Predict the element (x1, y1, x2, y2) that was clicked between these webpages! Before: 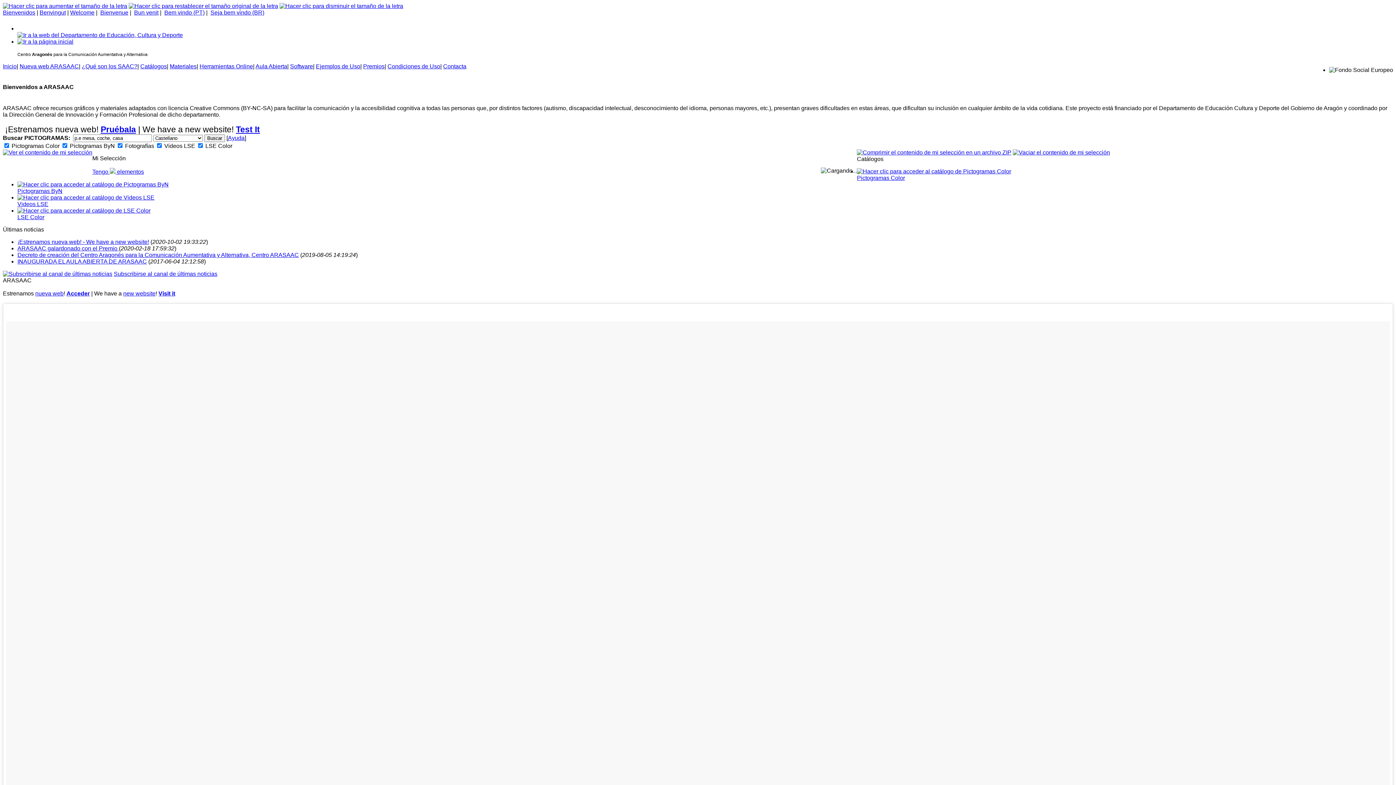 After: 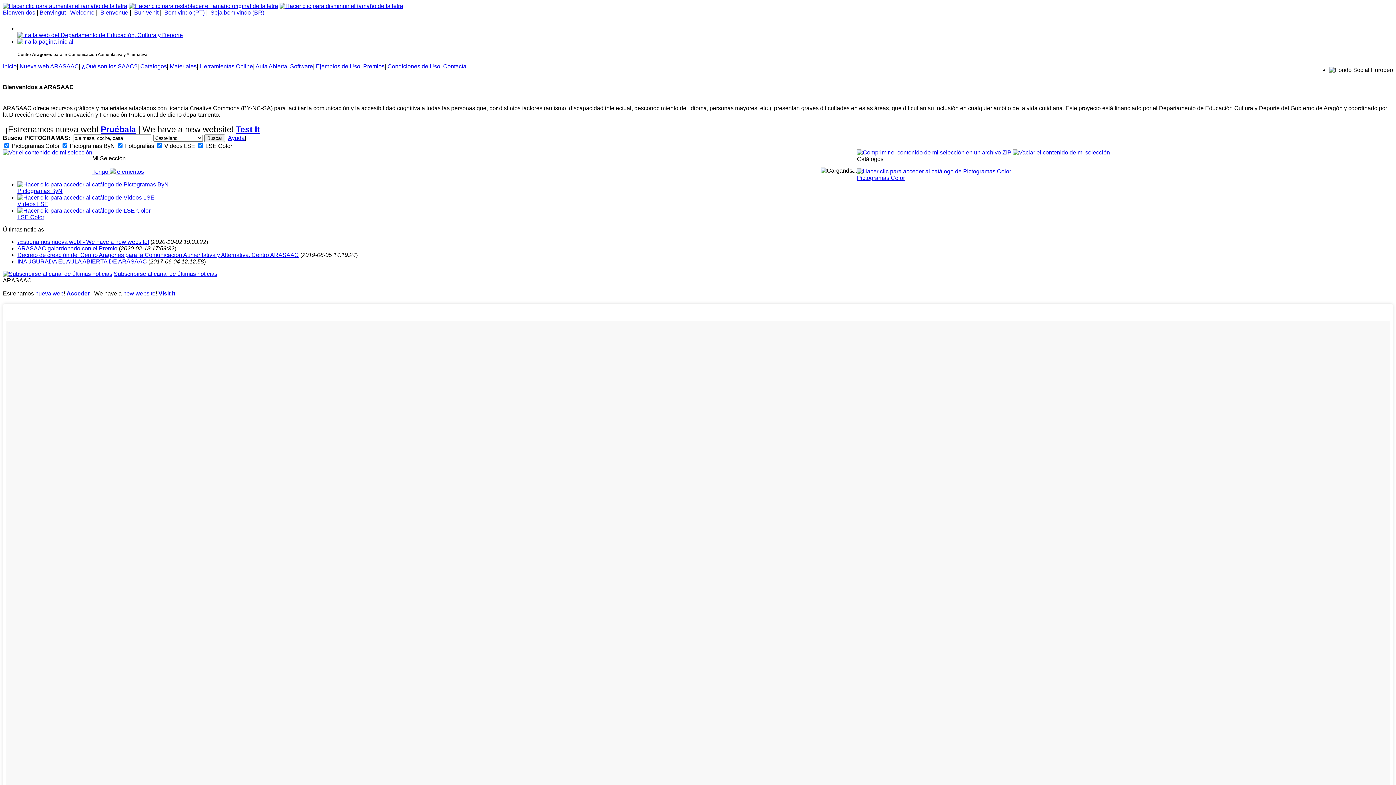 Action: label: Acceder bbox: (66, 290, 89, 296)